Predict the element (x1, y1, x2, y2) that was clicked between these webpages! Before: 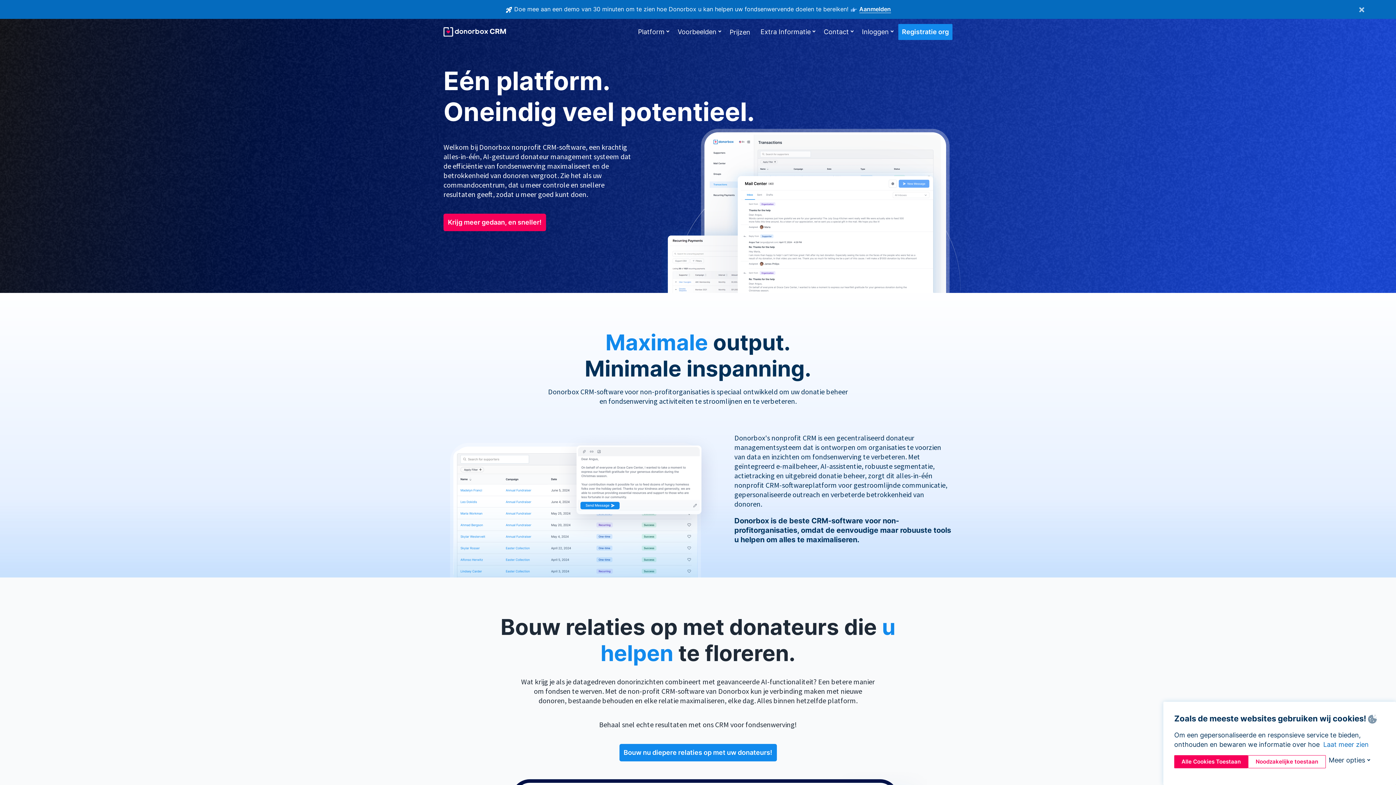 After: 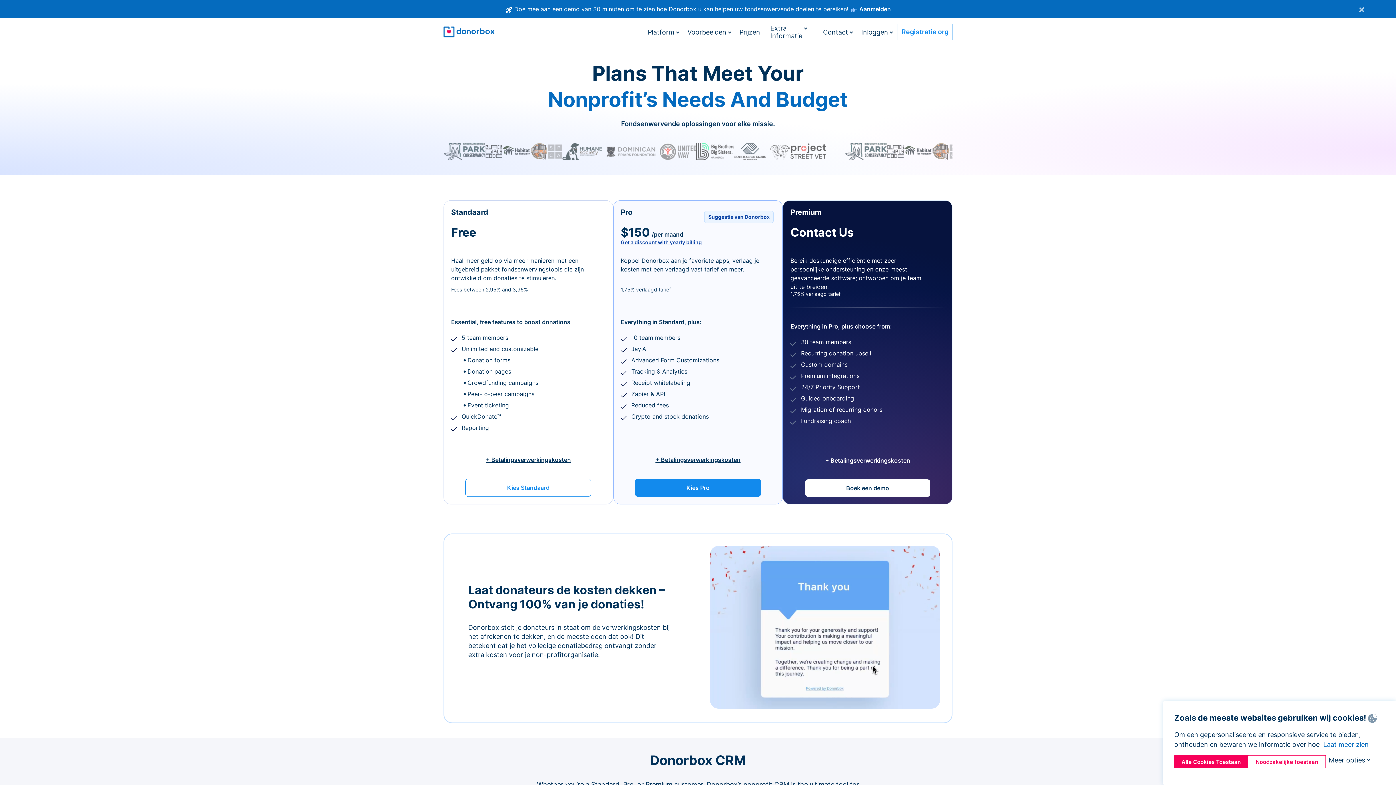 Action: label: Prijzen bbox: (726, 24, 754, 39)